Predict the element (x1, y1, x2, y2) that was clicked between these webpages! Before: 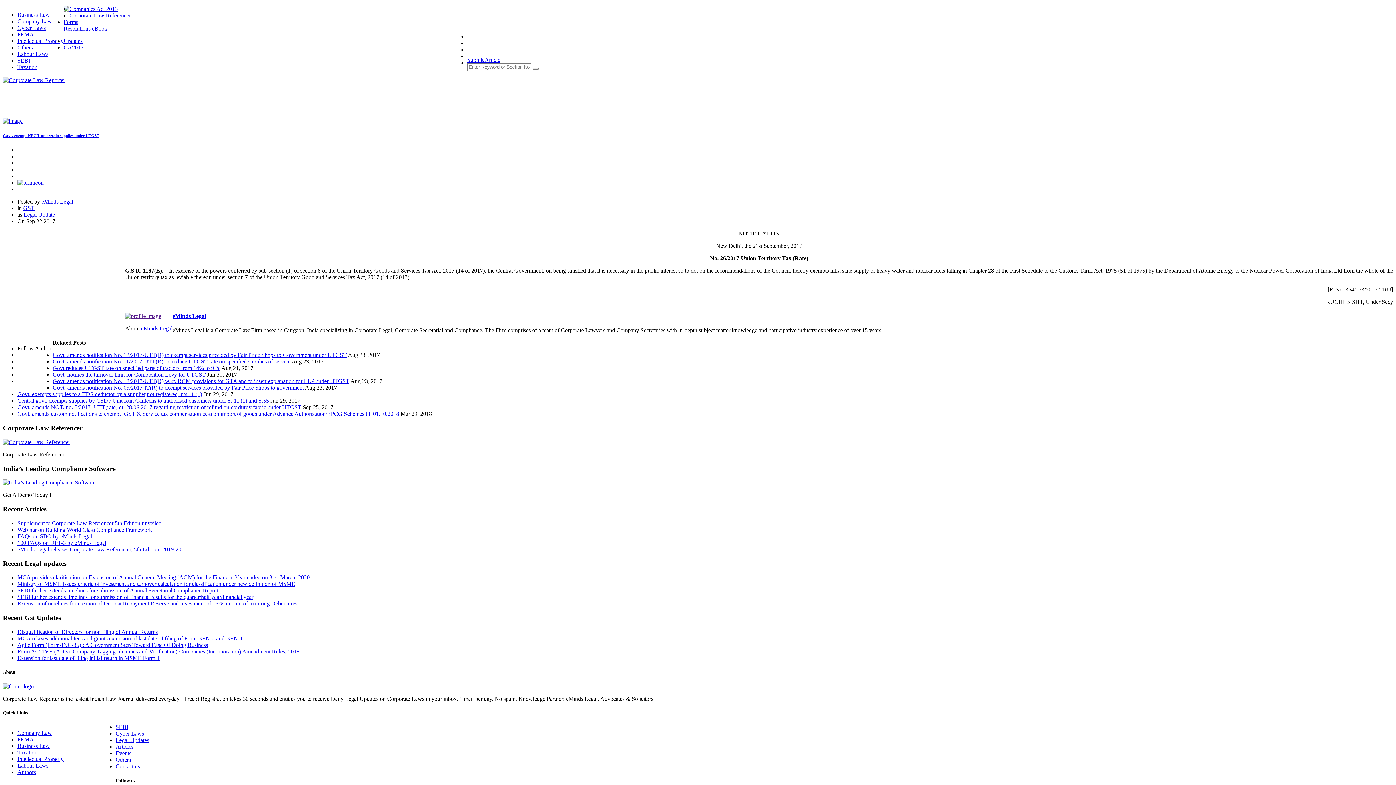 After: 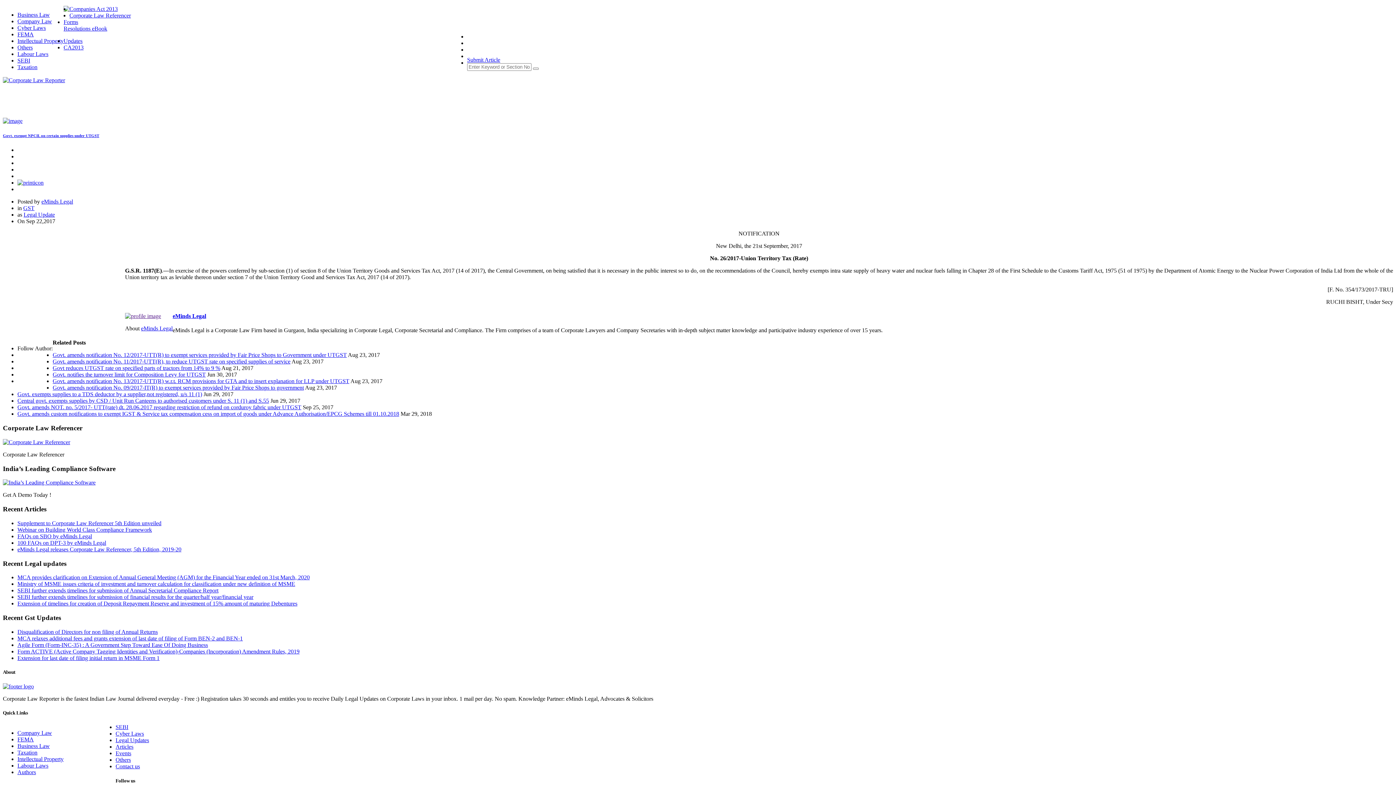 Action: bbox: (17, 345, 52, 351) label: Follow Author: